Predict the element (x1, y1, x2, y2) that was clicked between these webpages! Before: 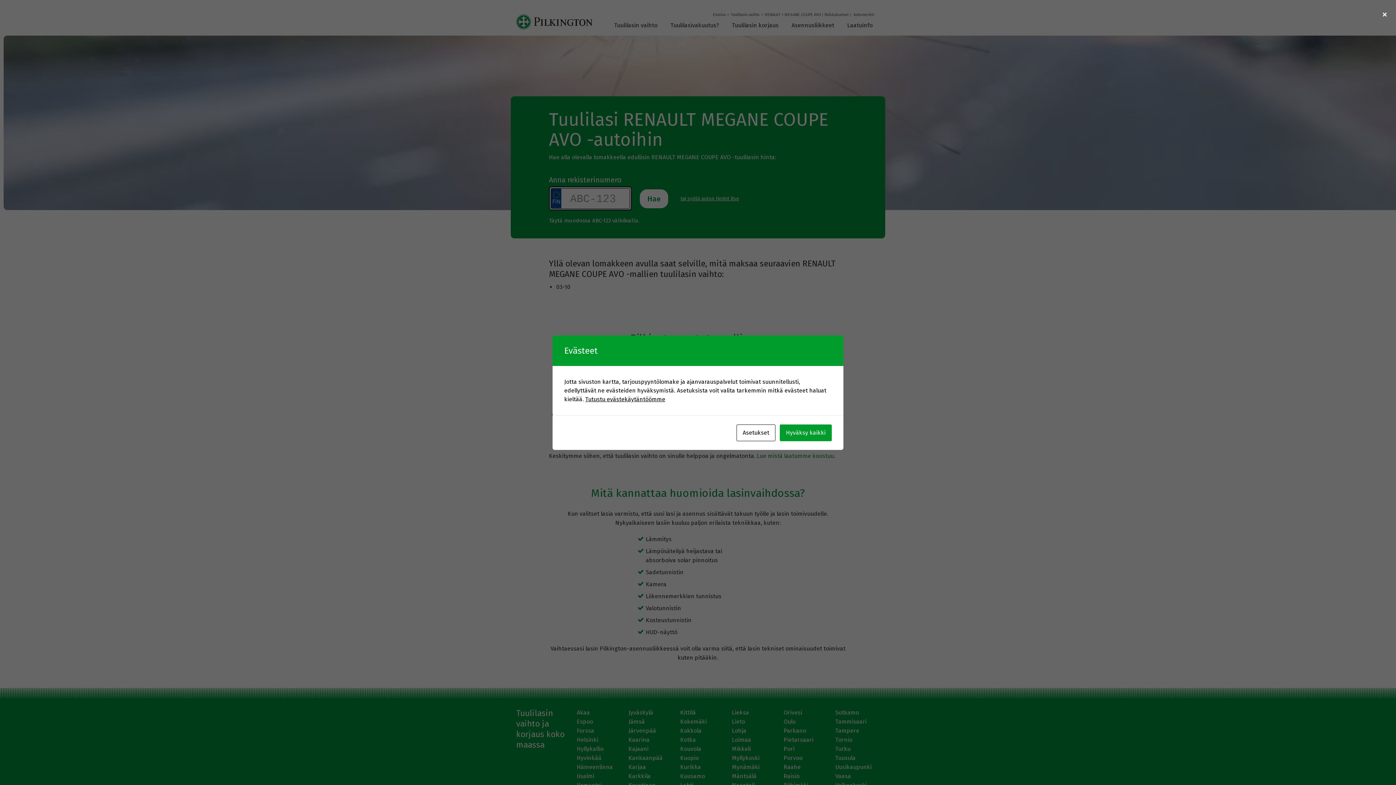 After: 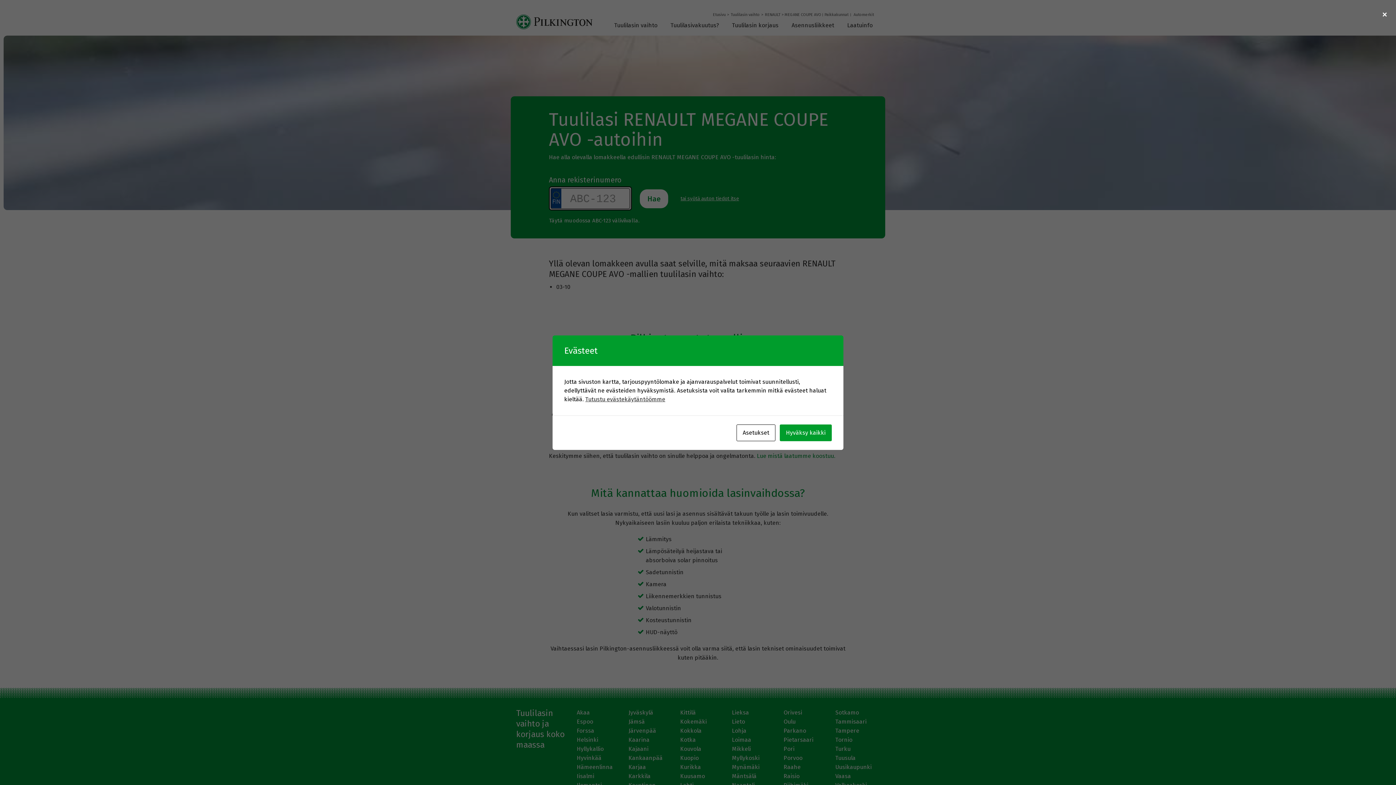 Action: bbox: (585, 395, 665, 402) label: Tutustu evästekäytäntöömme